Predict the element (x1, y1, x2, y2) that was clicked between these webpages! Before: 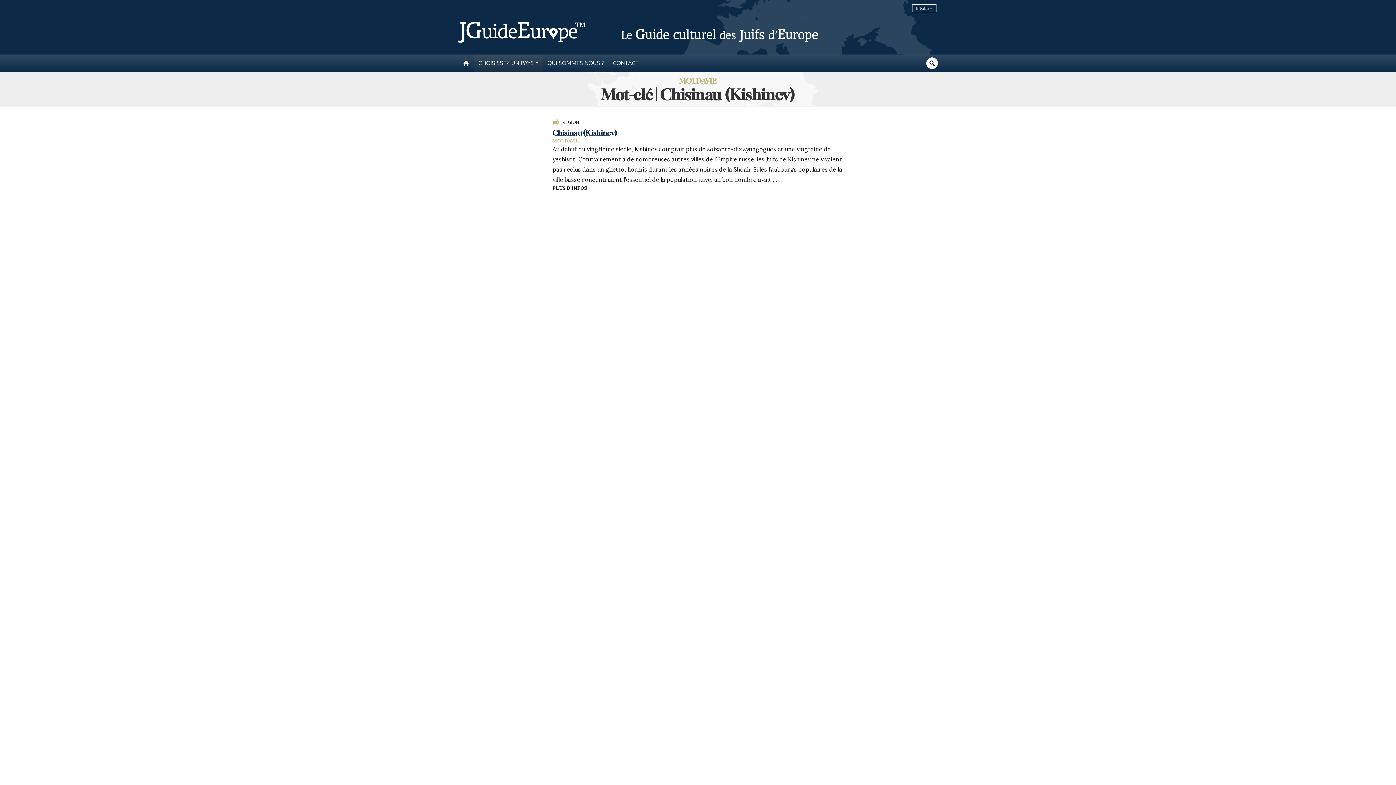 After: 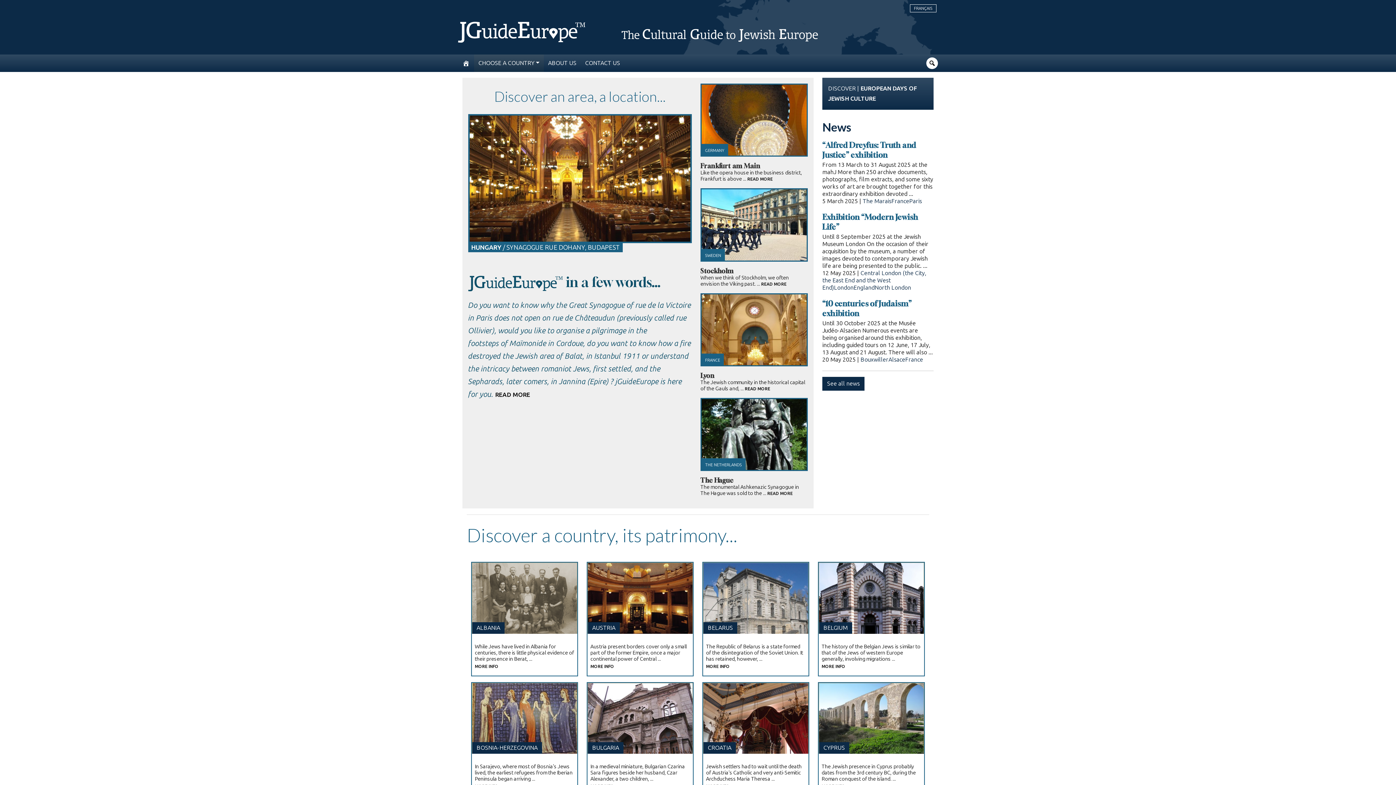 Action: label: ENGLISH bbox: (916, 5, 932, 10)